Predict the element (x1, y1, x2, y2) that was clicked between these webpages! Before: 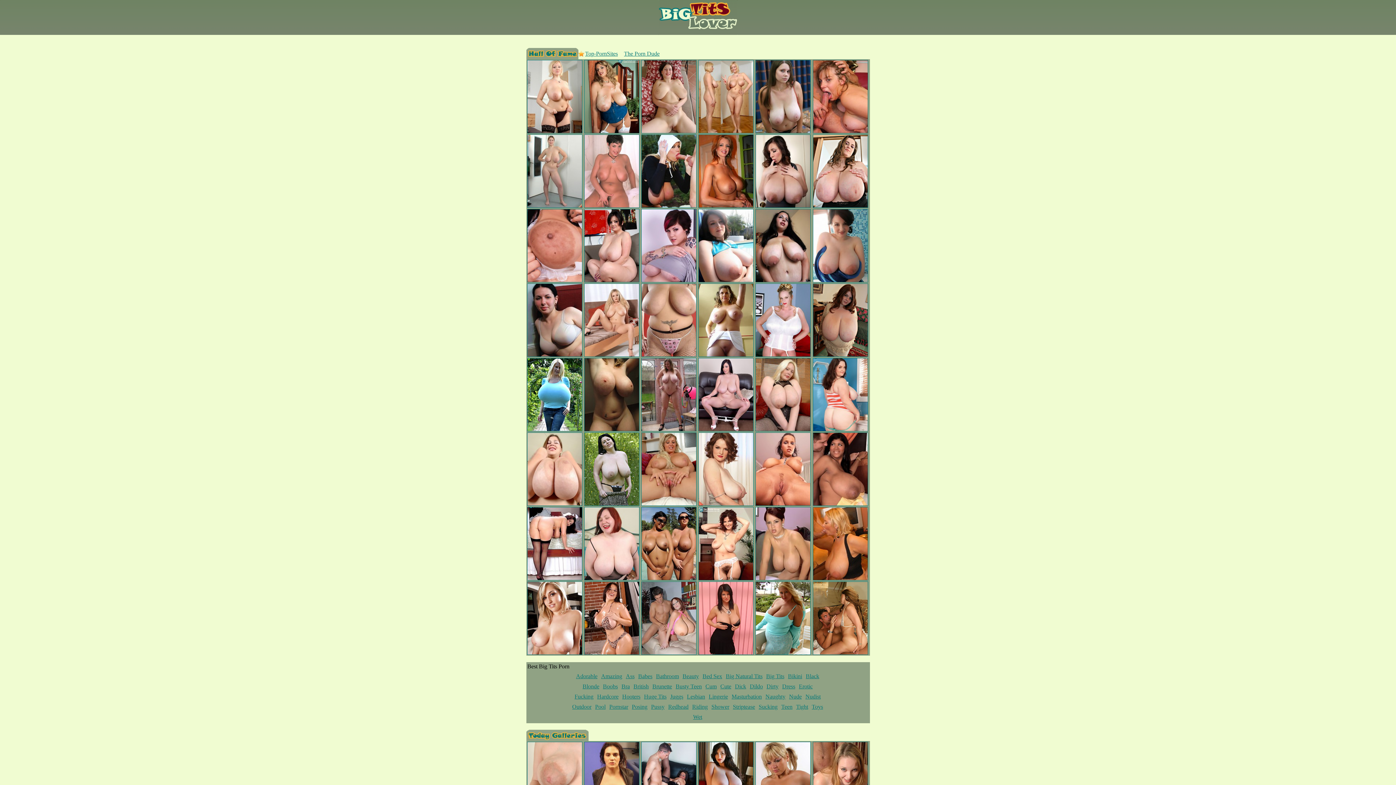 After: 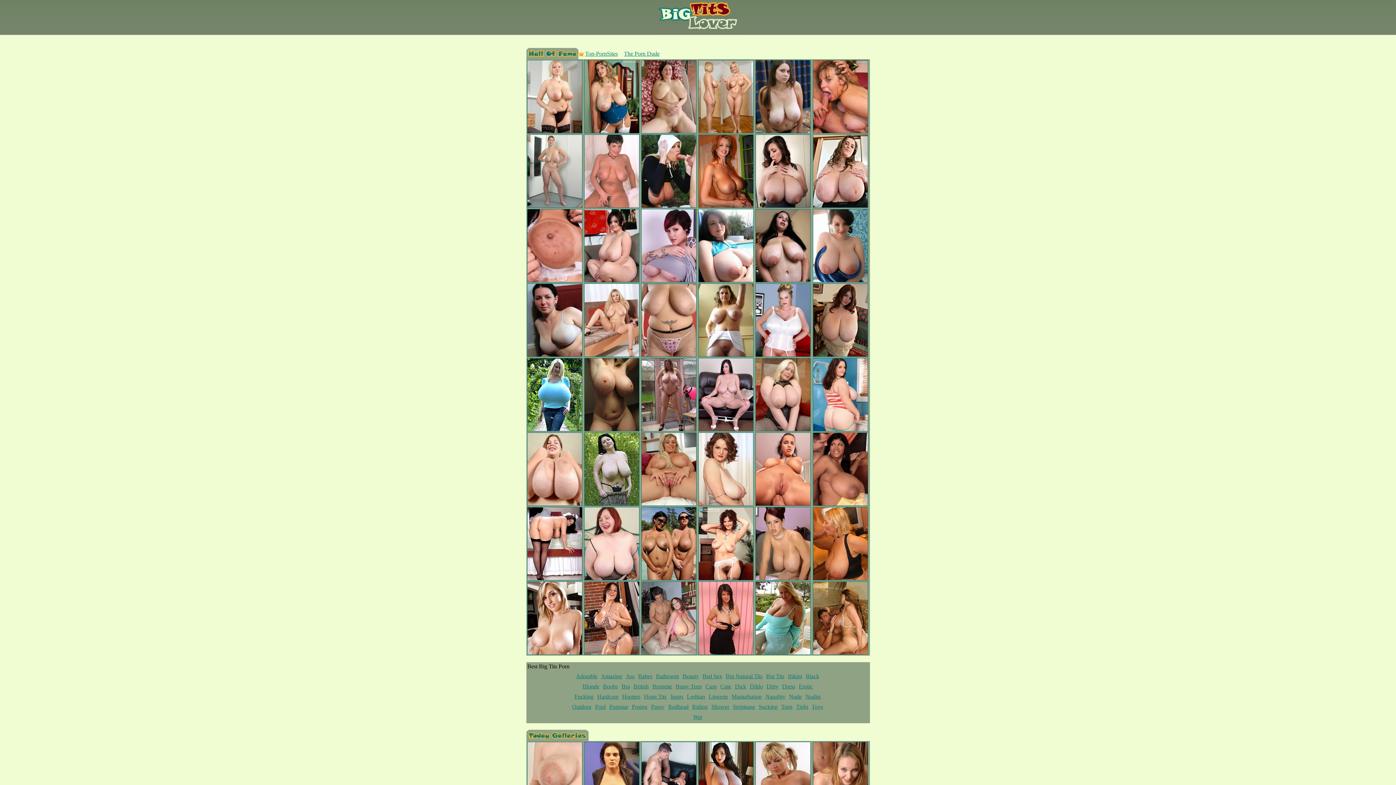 Action: label: Sucking bbox: (758, 704, 777, 710)